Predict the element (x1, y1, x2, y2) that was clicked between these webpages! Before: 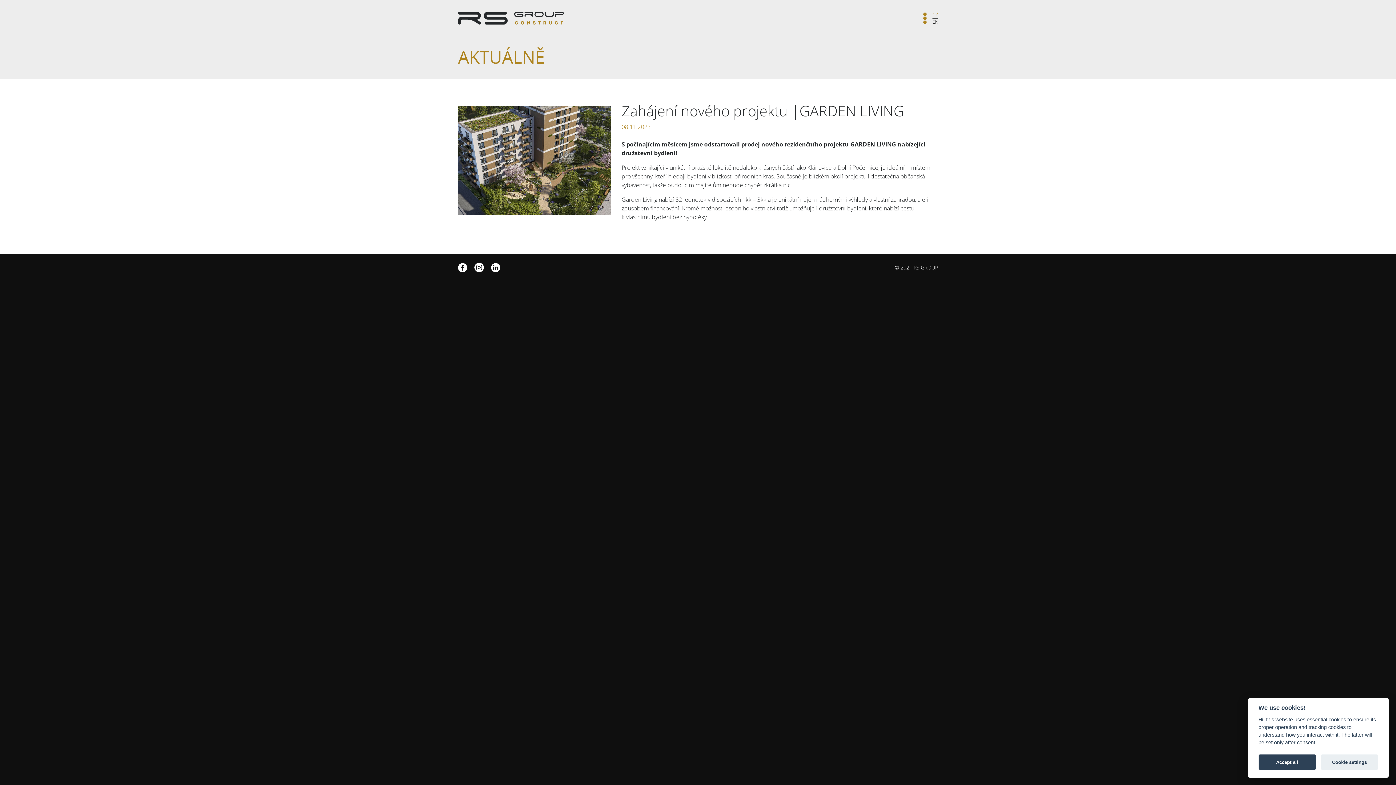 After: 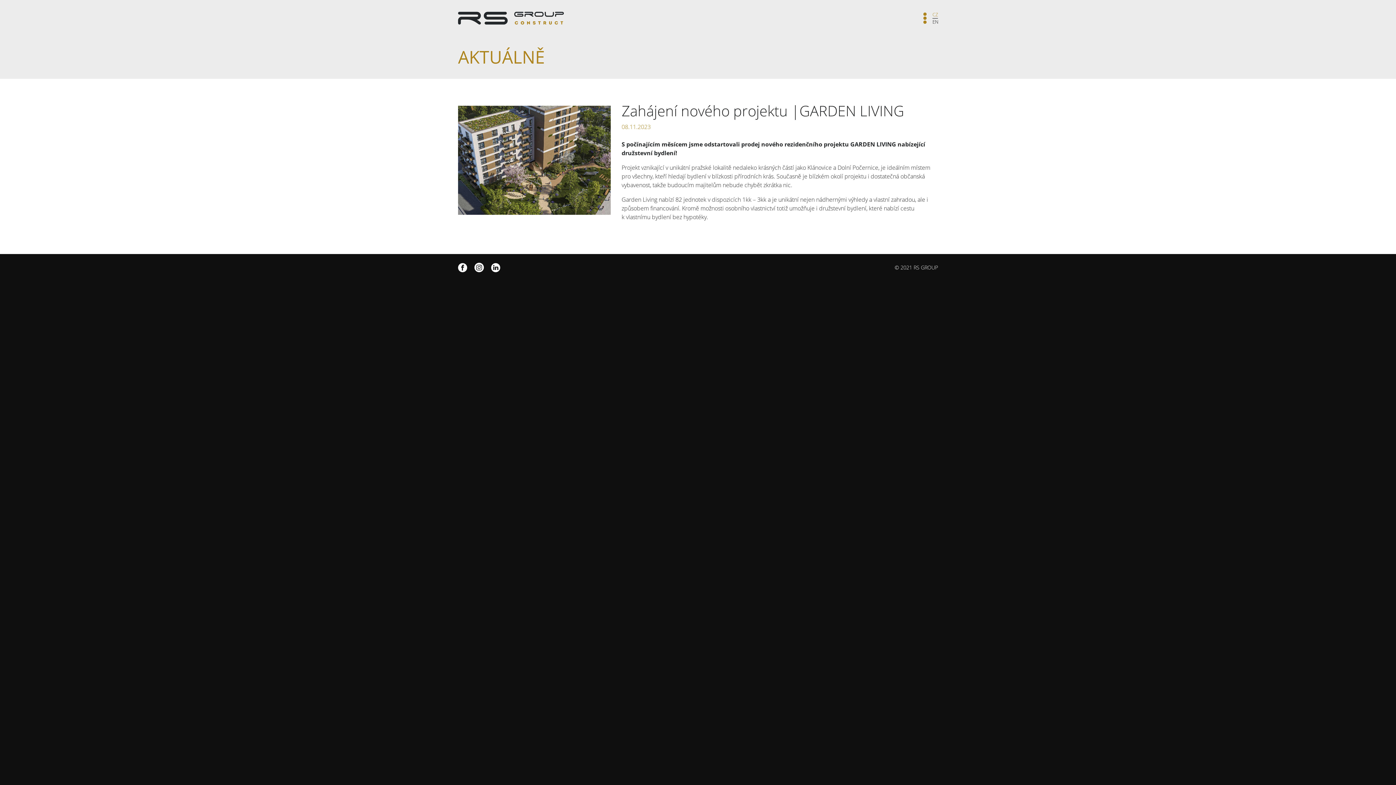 Action: bbox: (1258, 755, 1316, 770) label: Accept all